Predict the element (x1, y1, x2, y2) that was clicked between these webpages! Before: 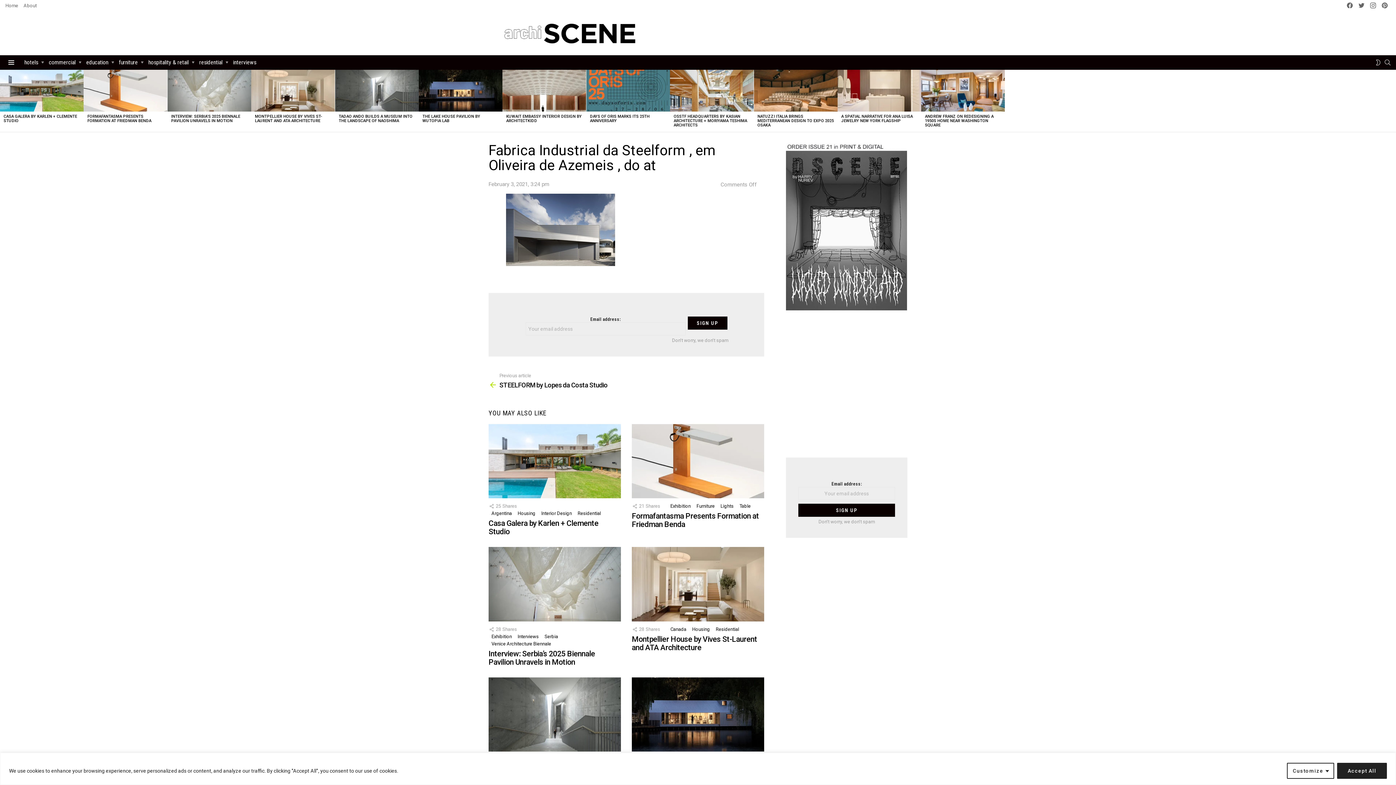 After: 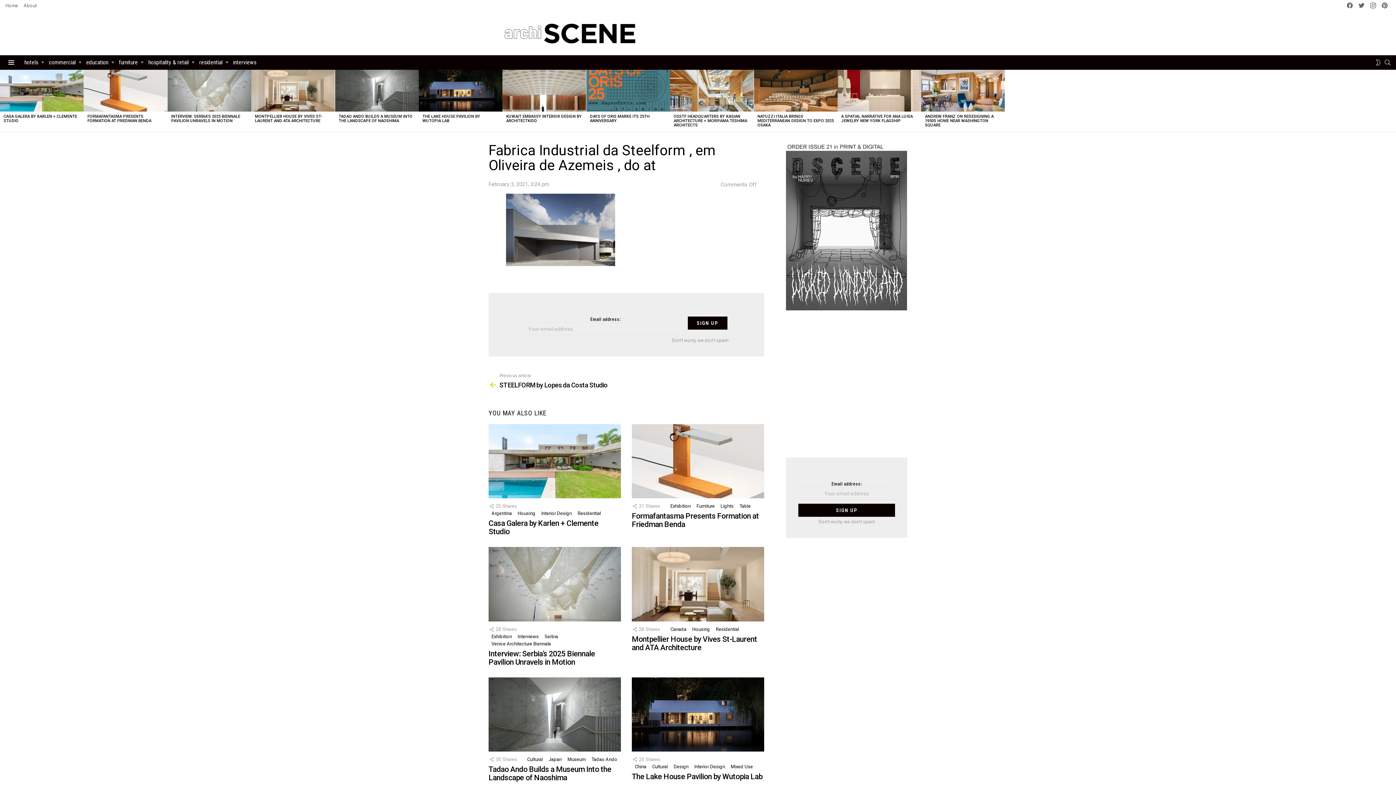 Action: bbox: (1337, 763, 1387, 779) label: Accept All